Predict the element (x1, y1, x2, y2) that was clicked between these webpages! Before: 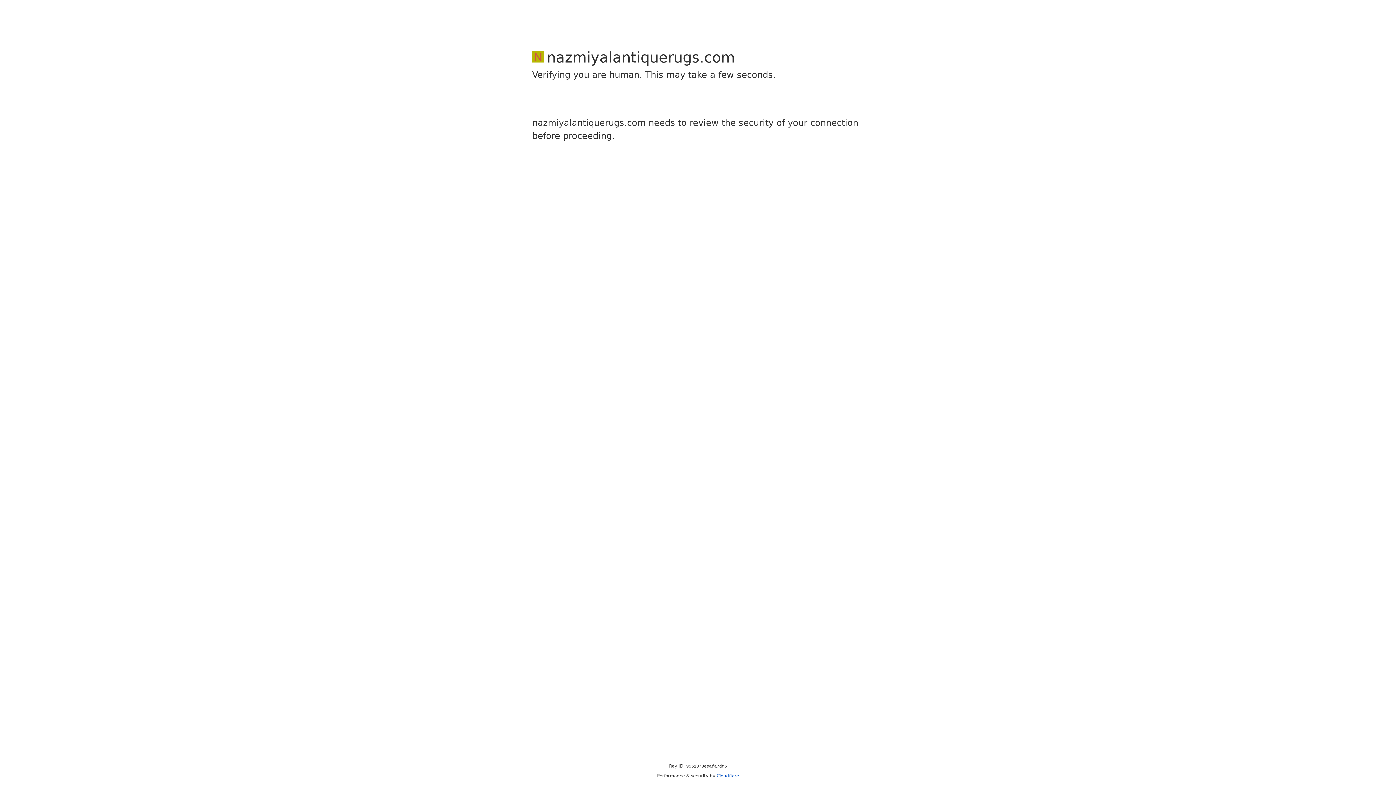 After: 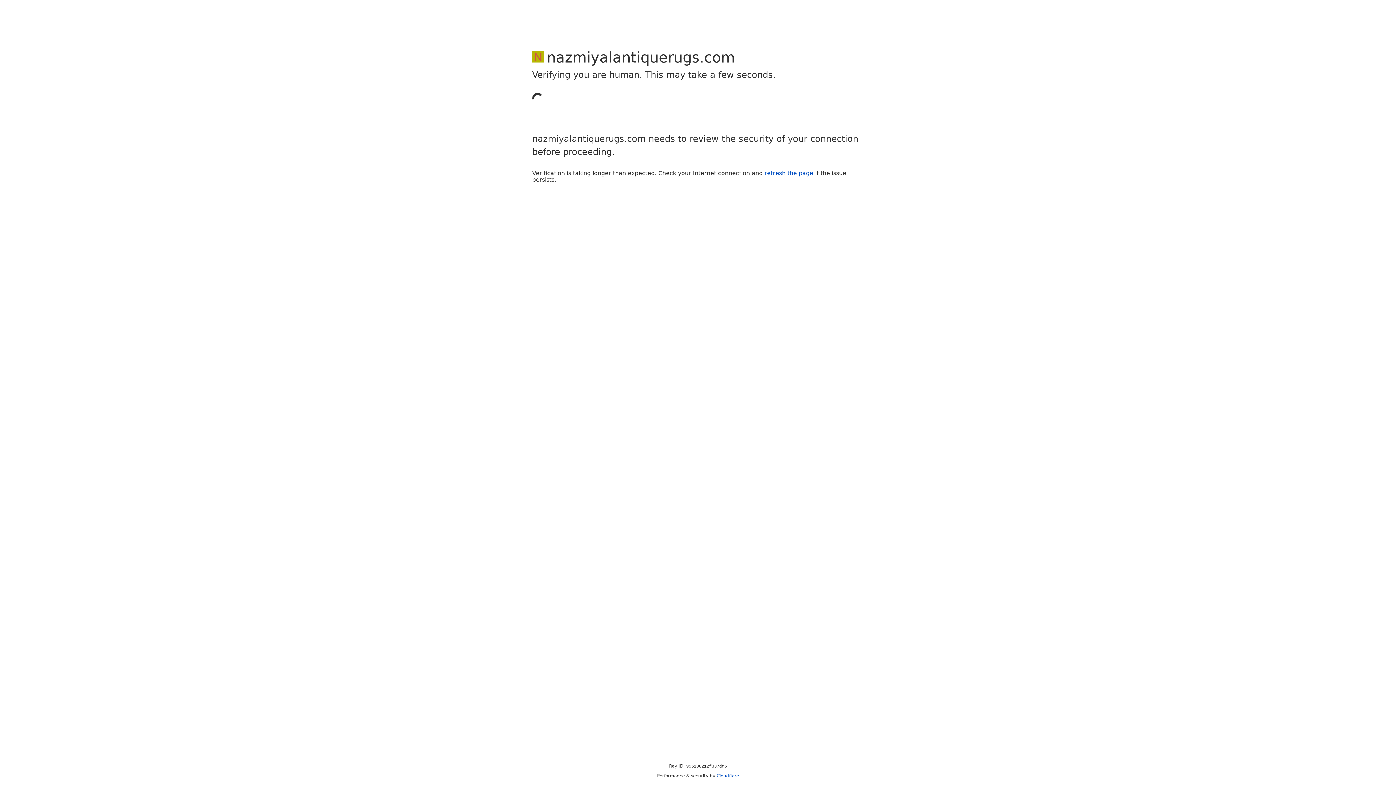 Action: label: Cloudflare bbox: (716, 773, 739, 778)